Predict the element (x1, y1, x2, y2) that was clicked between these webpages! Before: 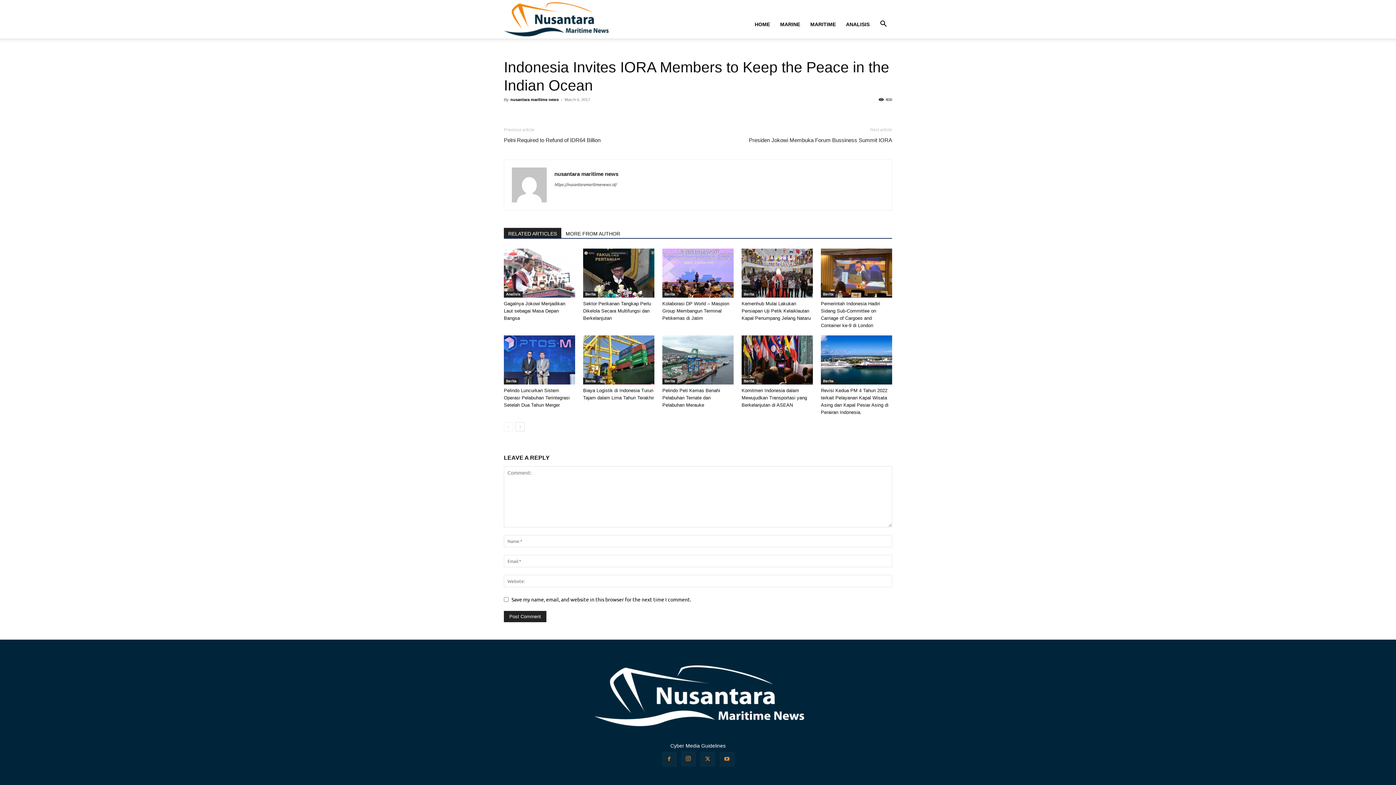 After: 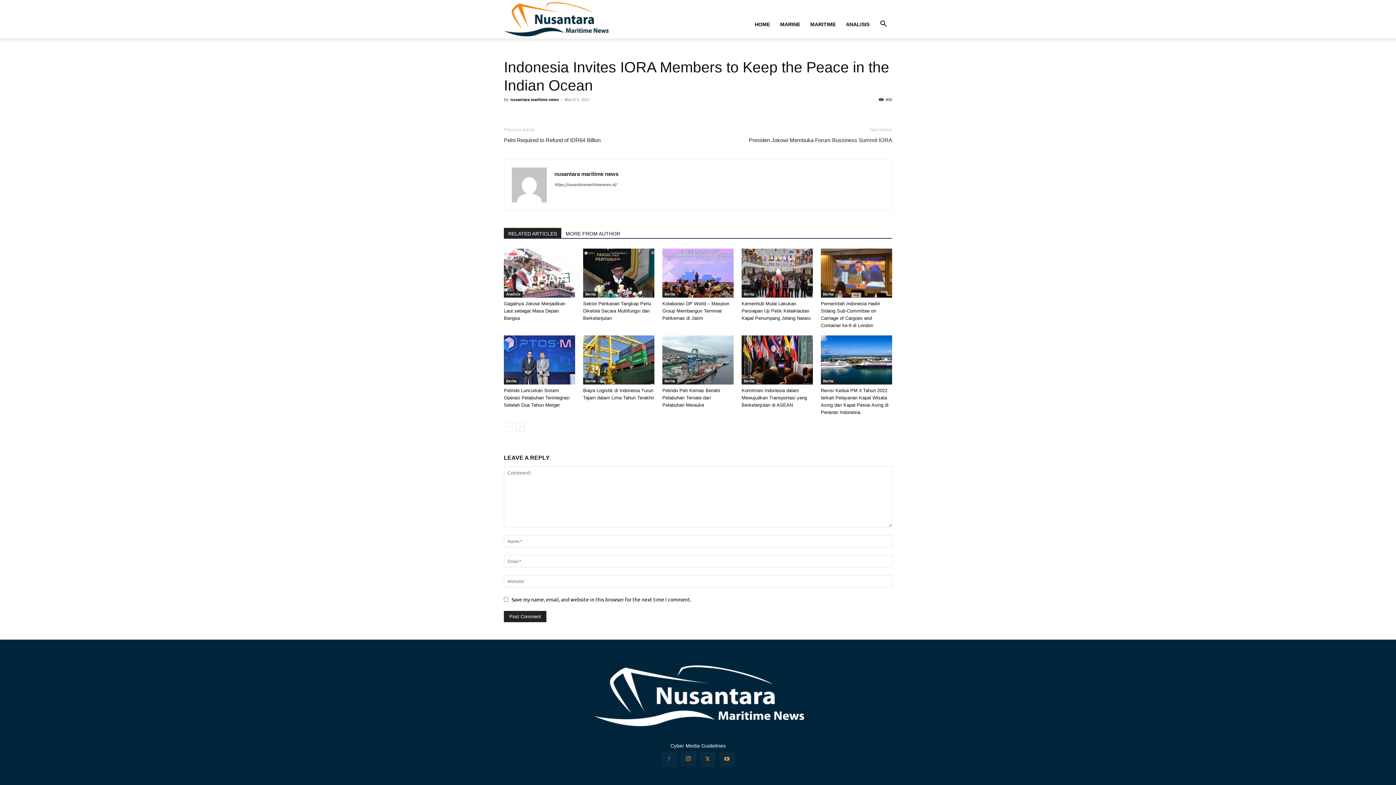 Action: bbox: (662, 752, 676, 766)